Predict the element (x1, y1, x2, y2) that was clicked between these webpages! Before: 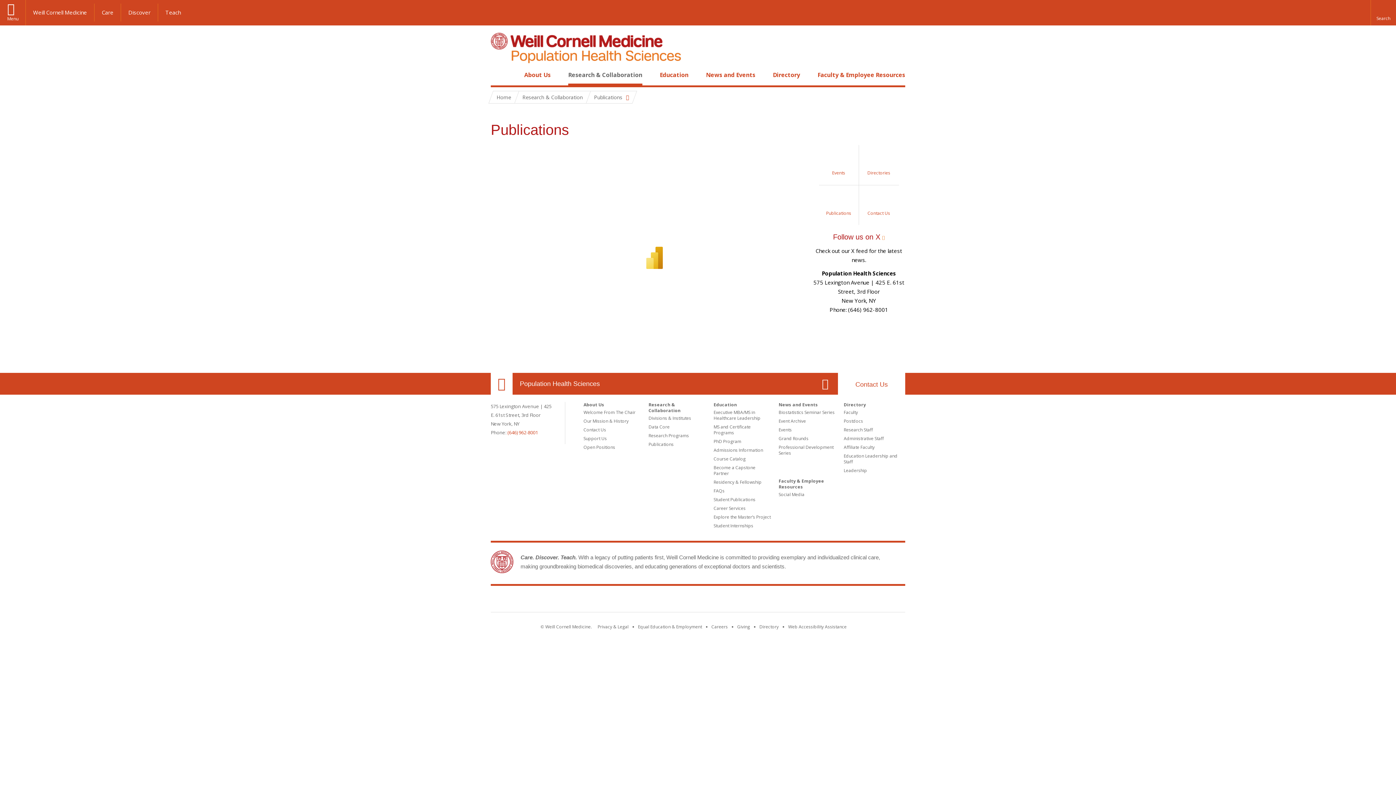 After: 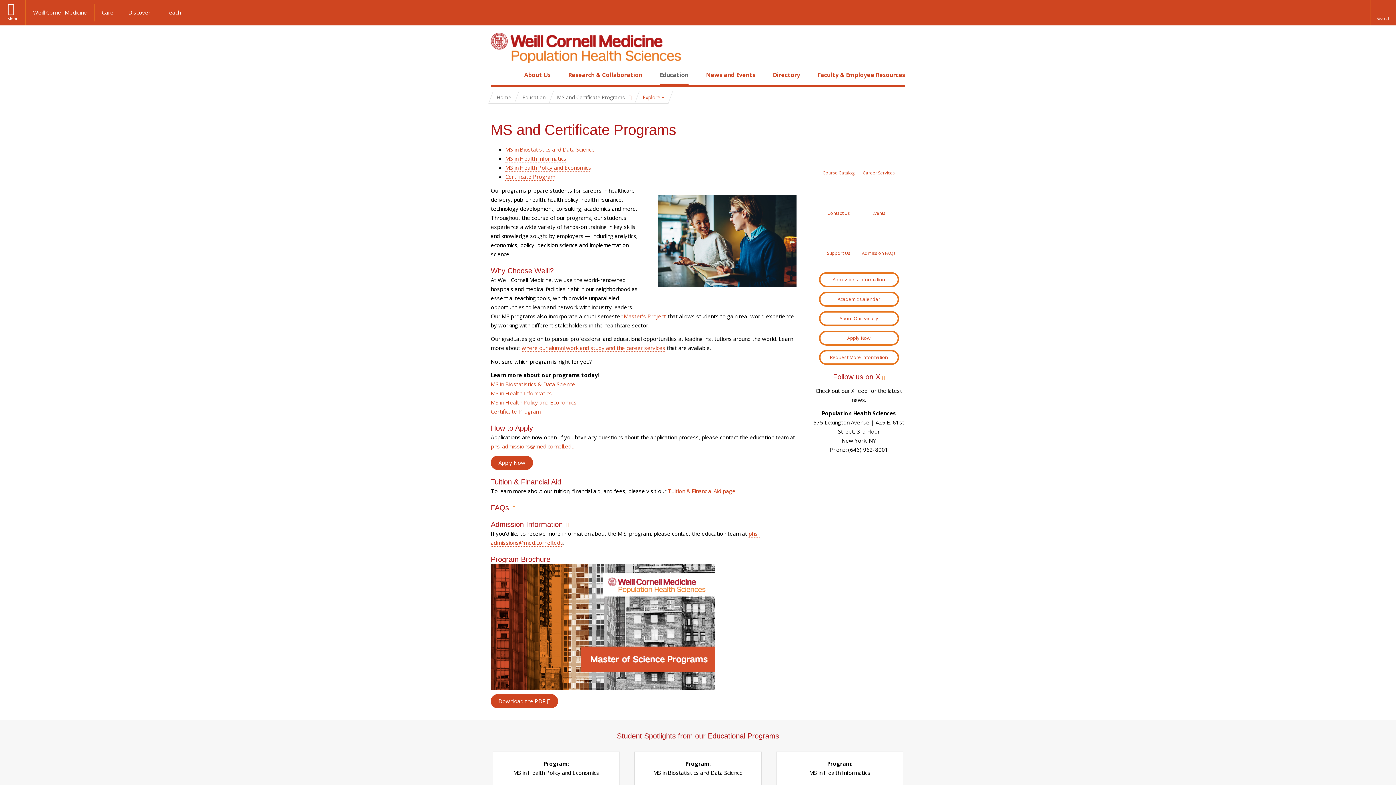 Action: label: MS and Certificate Programs bbox: (713, 424, 750, 436)